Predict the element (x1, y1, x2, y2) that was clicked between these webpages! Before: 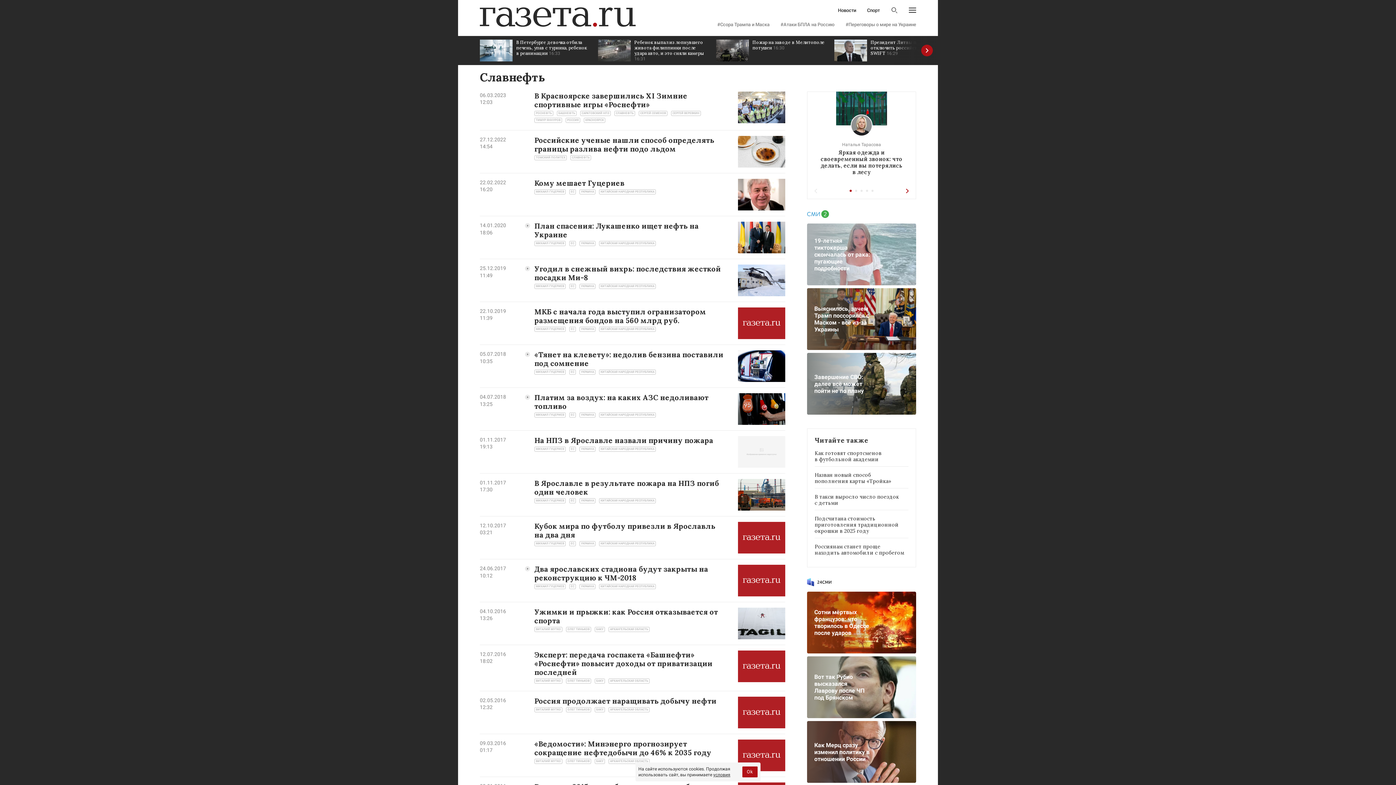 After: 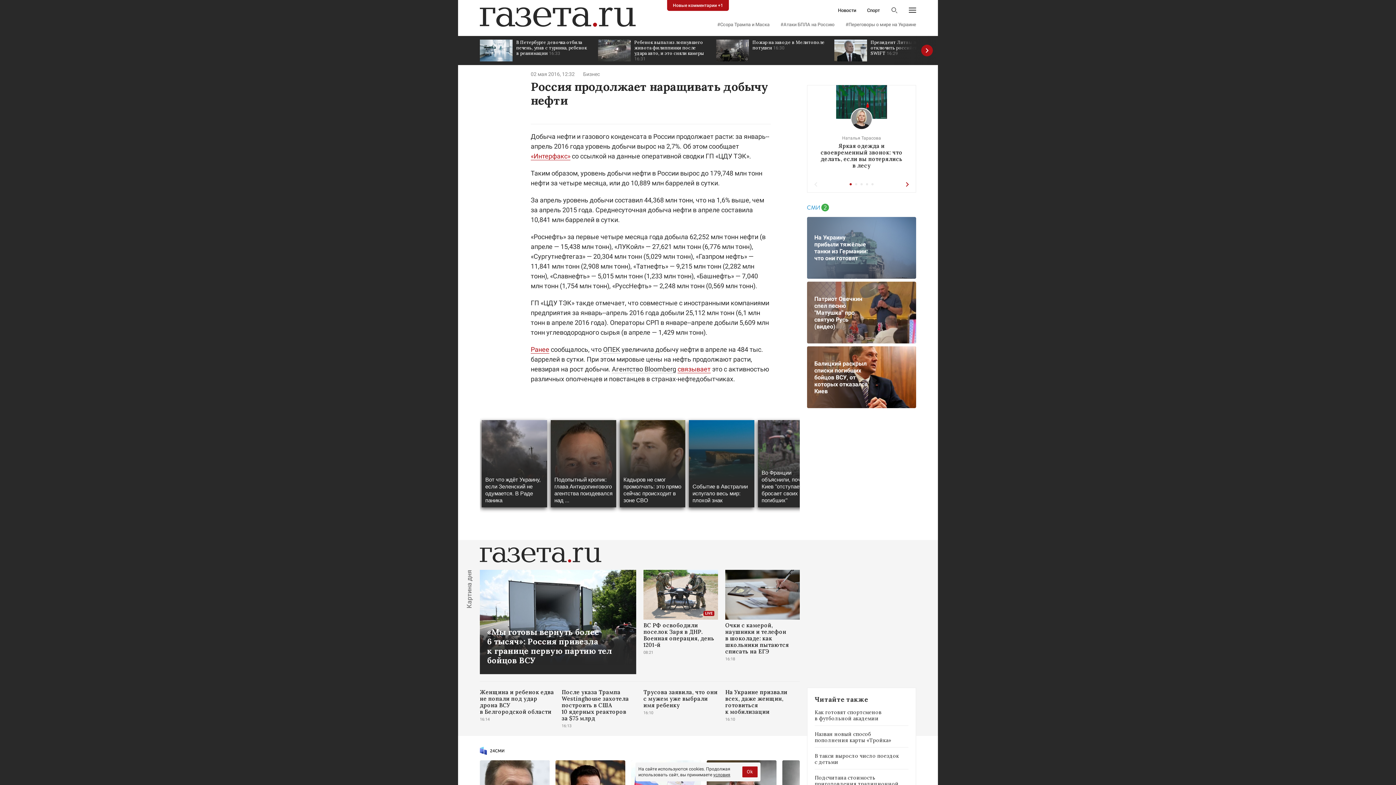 Action: bbox: (534, 696, 716, 705) label: Россия продолжает наращивать добычу нефти